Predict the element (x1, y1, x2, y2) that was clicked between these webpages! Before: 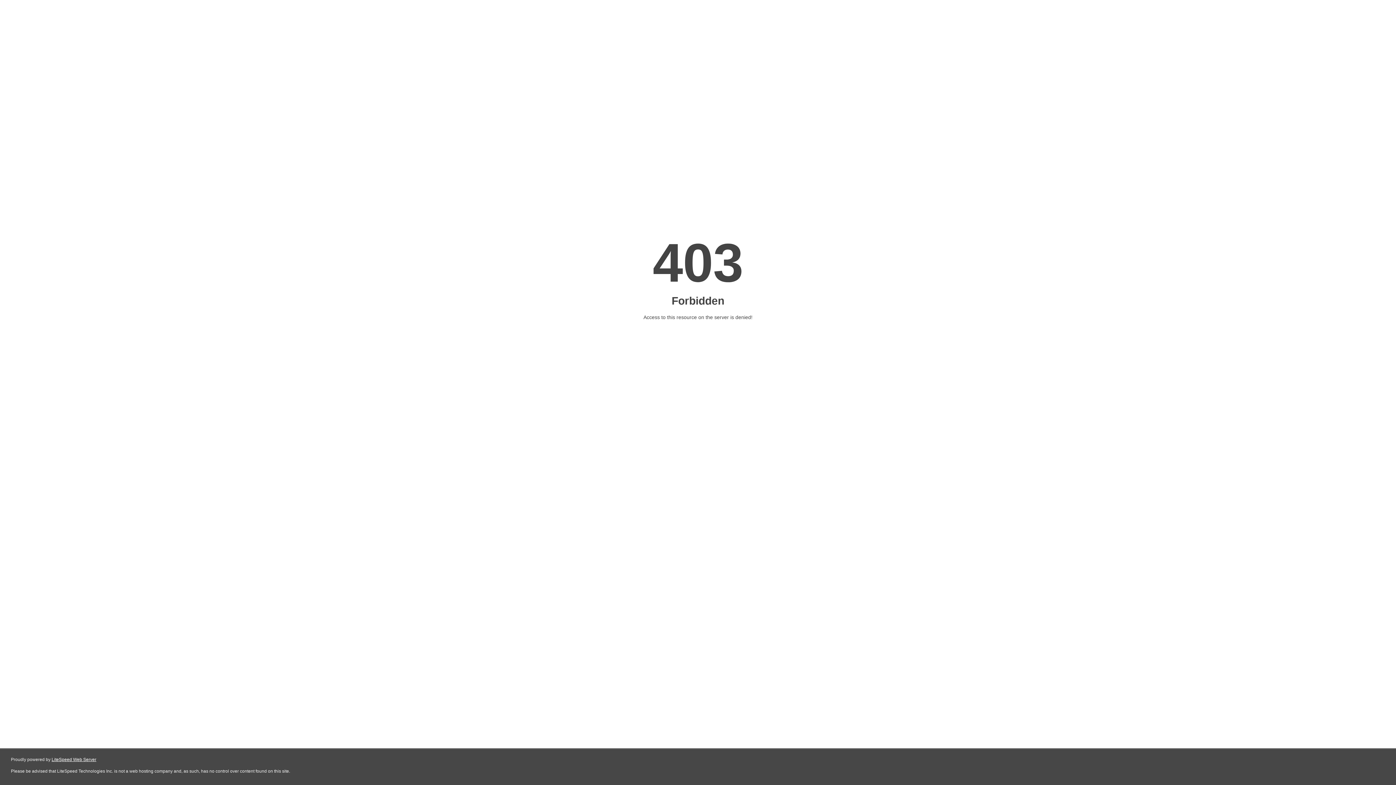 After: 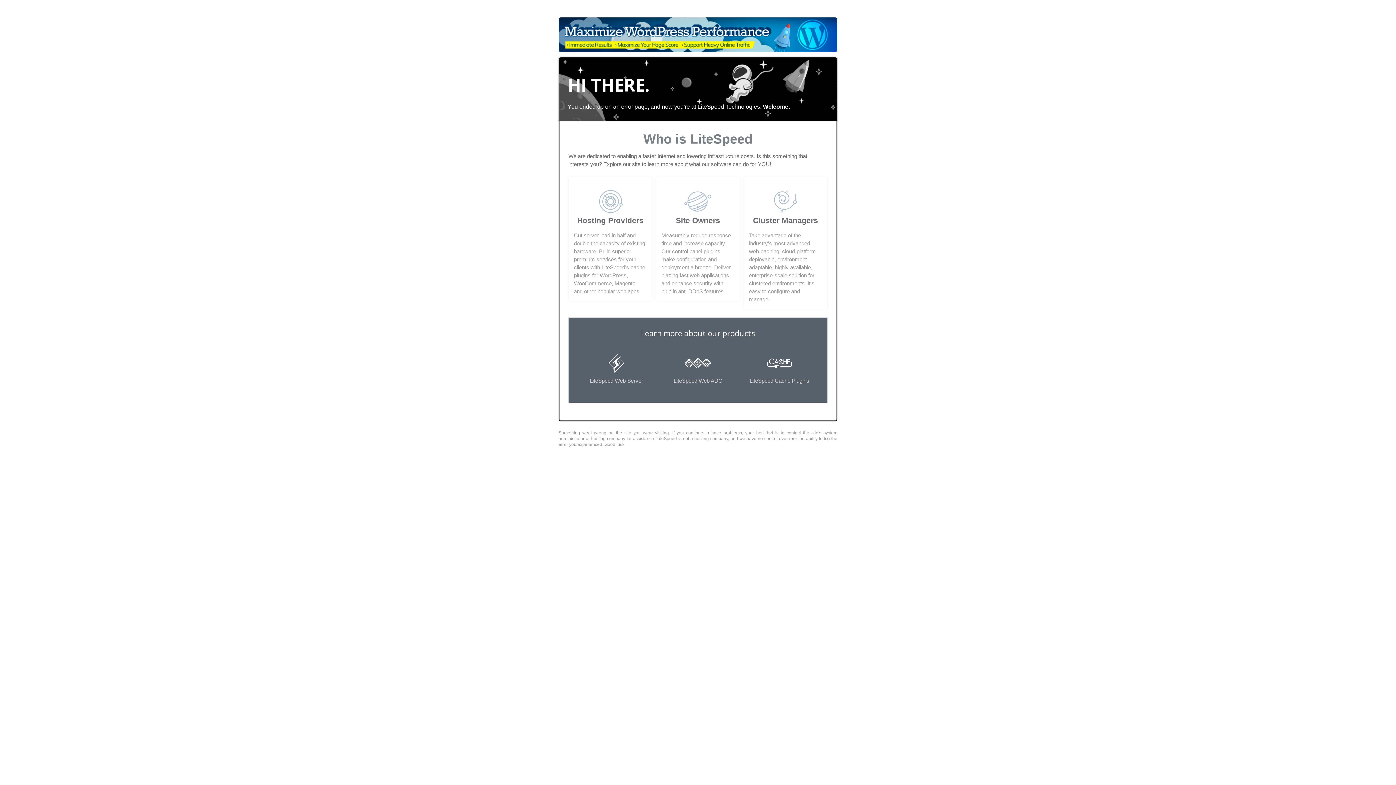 Action: bbox: (51, 757, 96, 762) label: LiteSpeed Web Server